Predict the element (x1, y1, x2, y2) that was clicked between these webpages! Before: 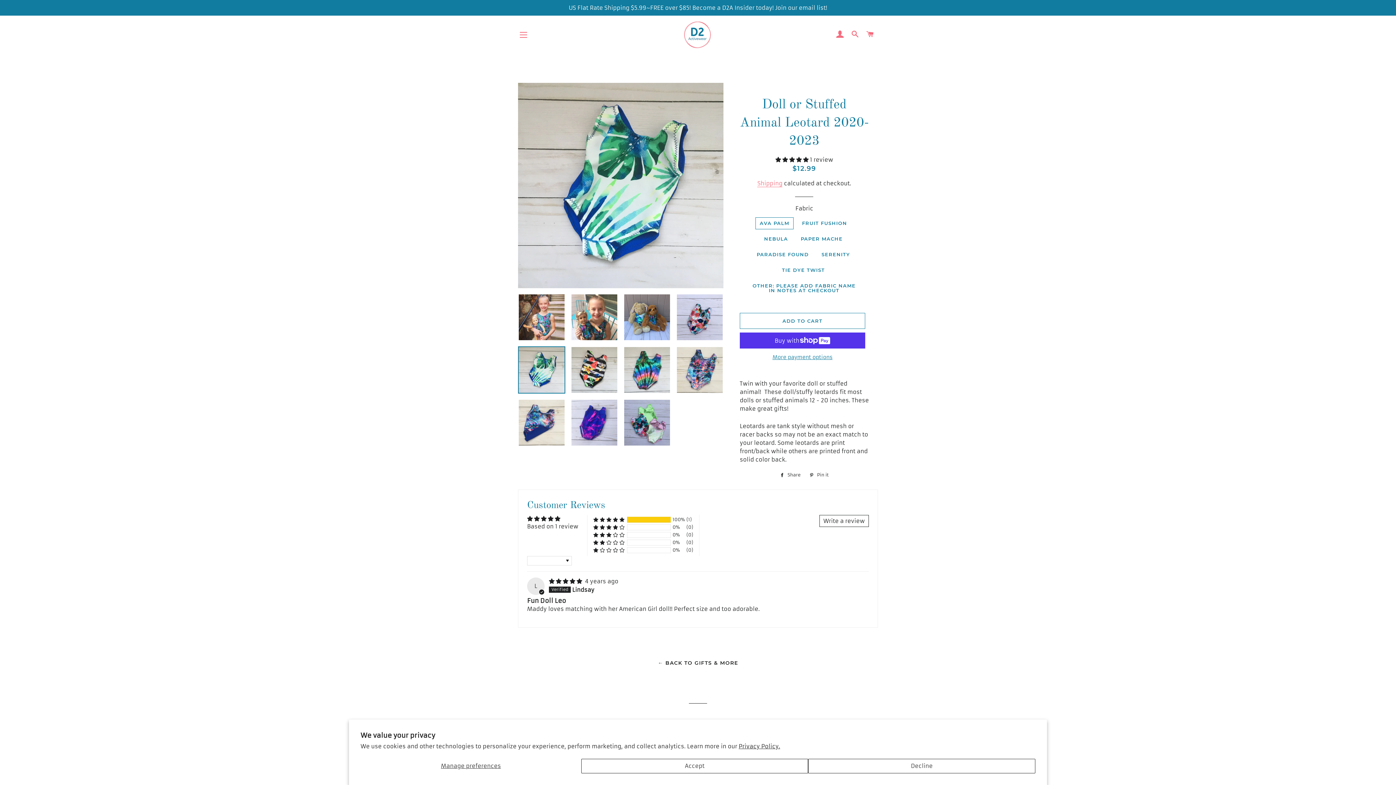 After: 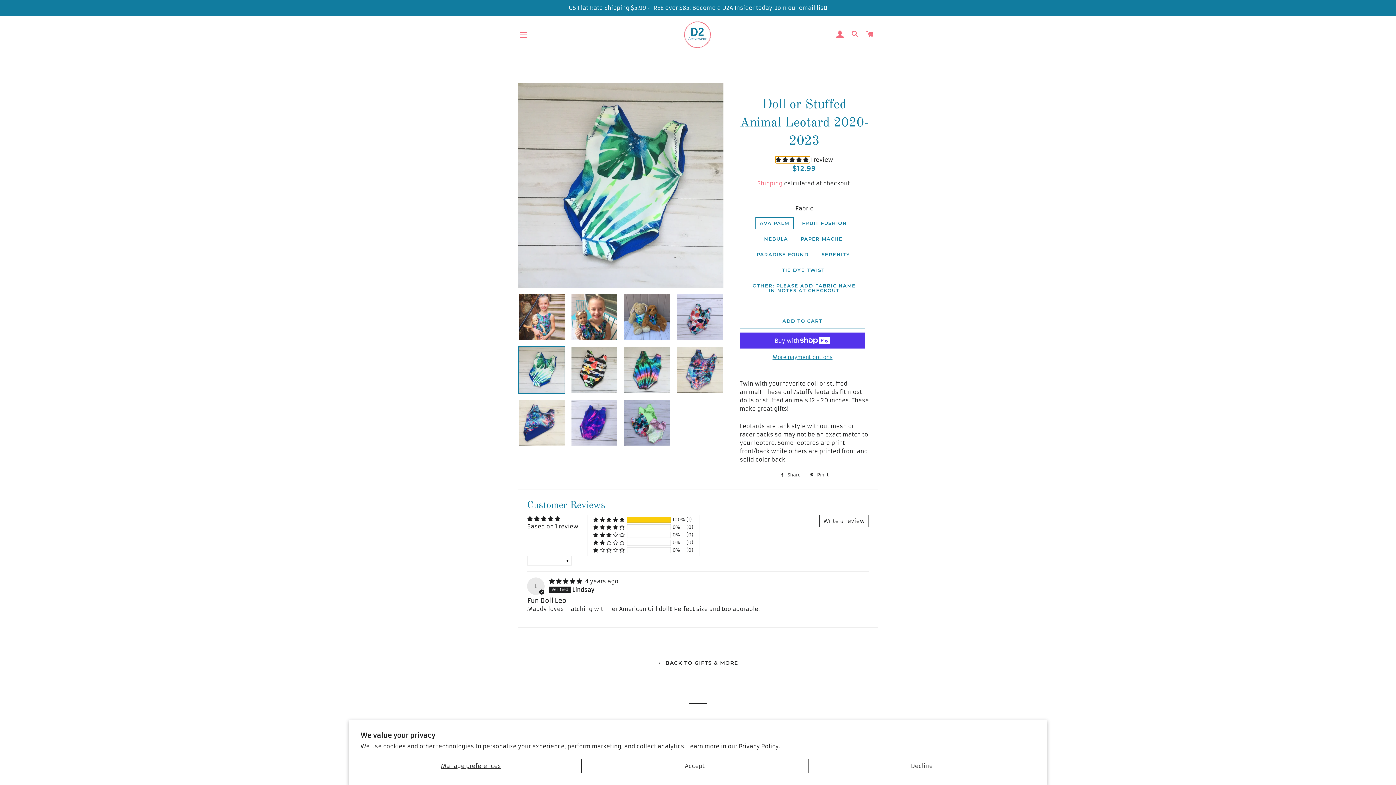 Action: bbox: (775, 156, 810, 163) label: 5.00 stars